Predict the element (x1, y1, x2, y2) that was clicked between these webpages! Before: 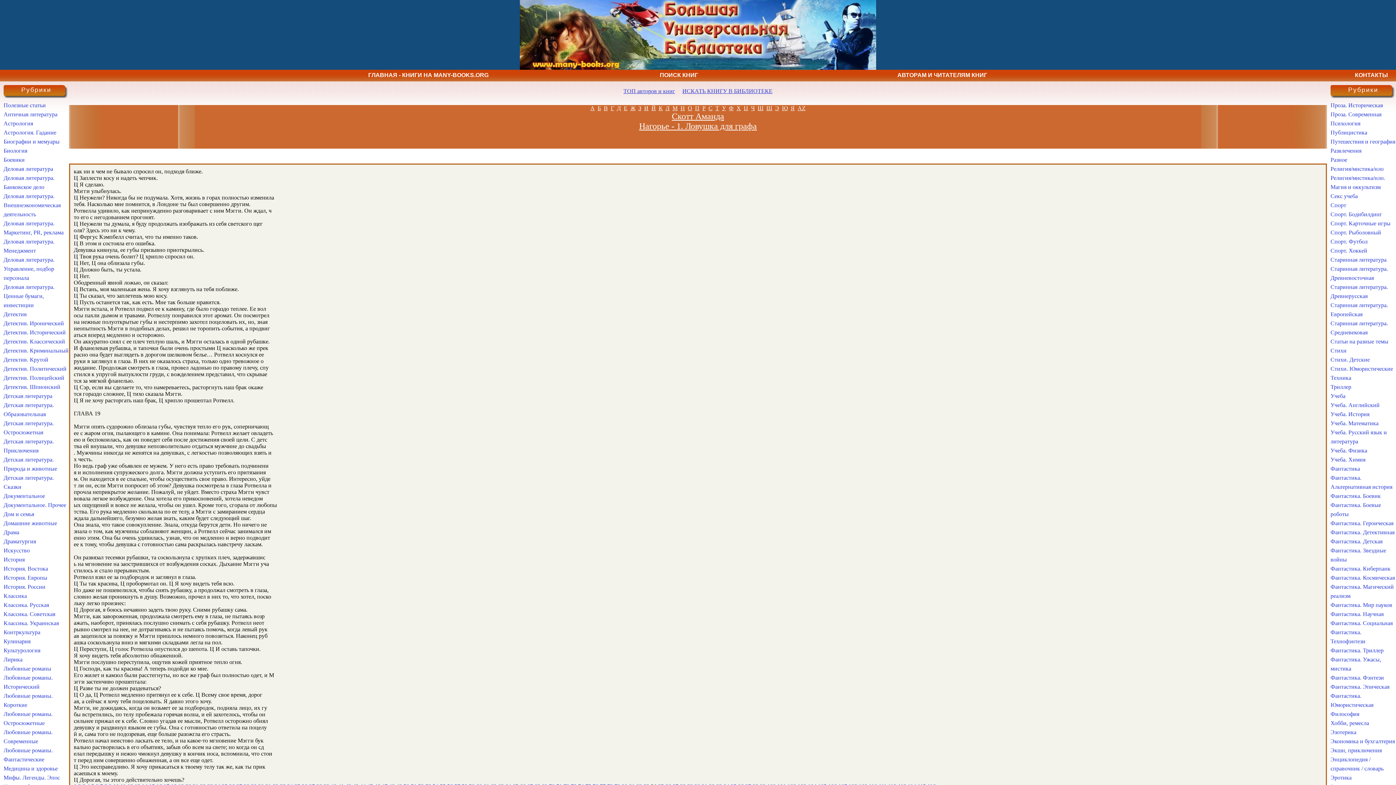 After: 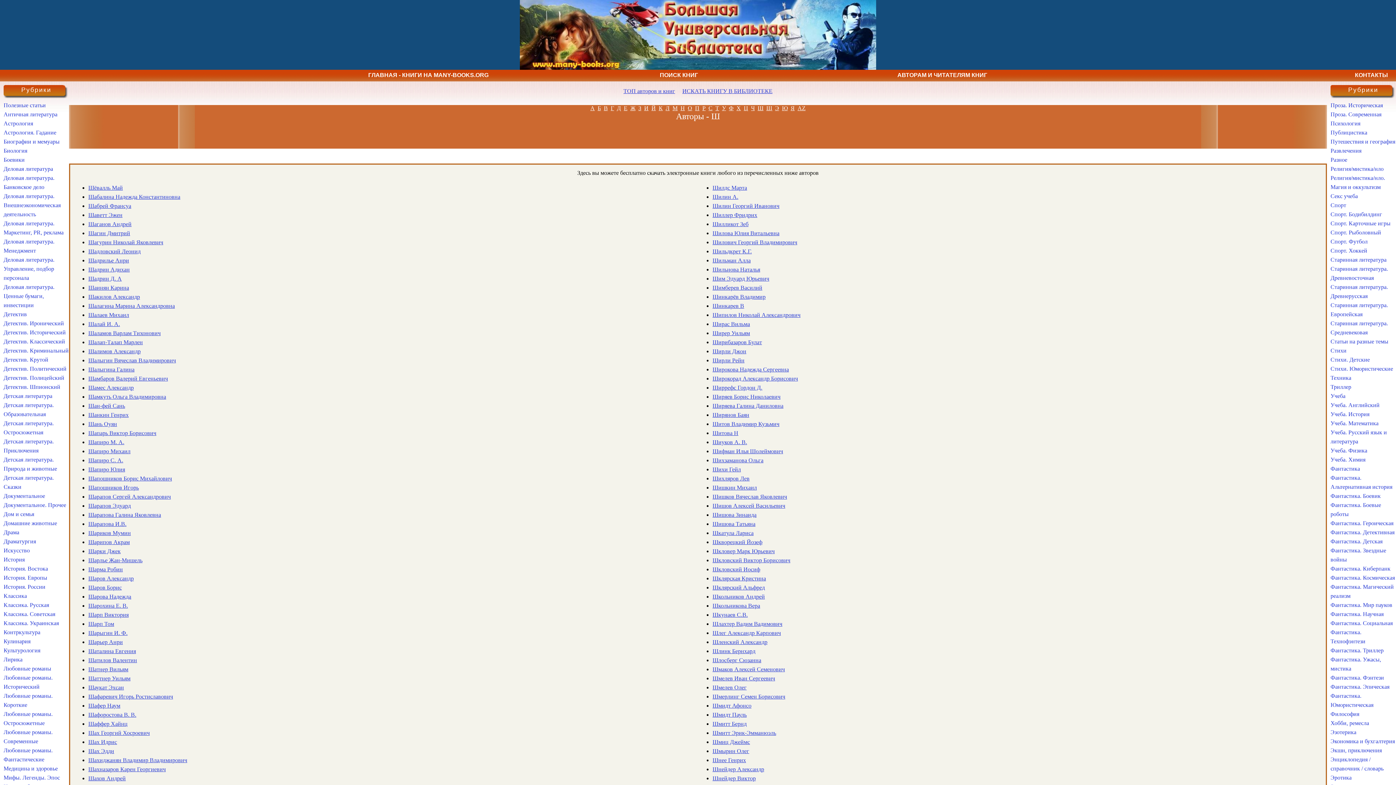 Action: bbox: (757, 105, 763, 111) label: Ш